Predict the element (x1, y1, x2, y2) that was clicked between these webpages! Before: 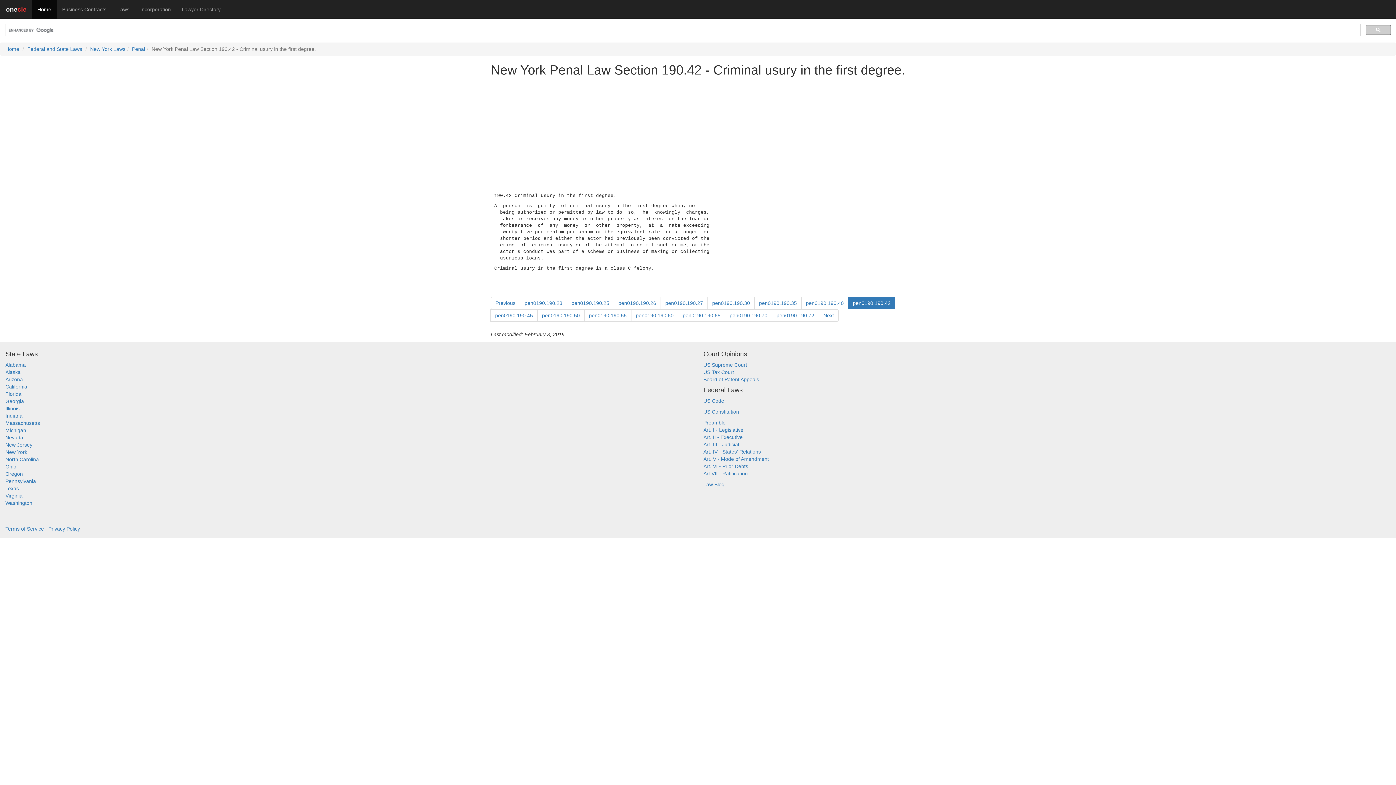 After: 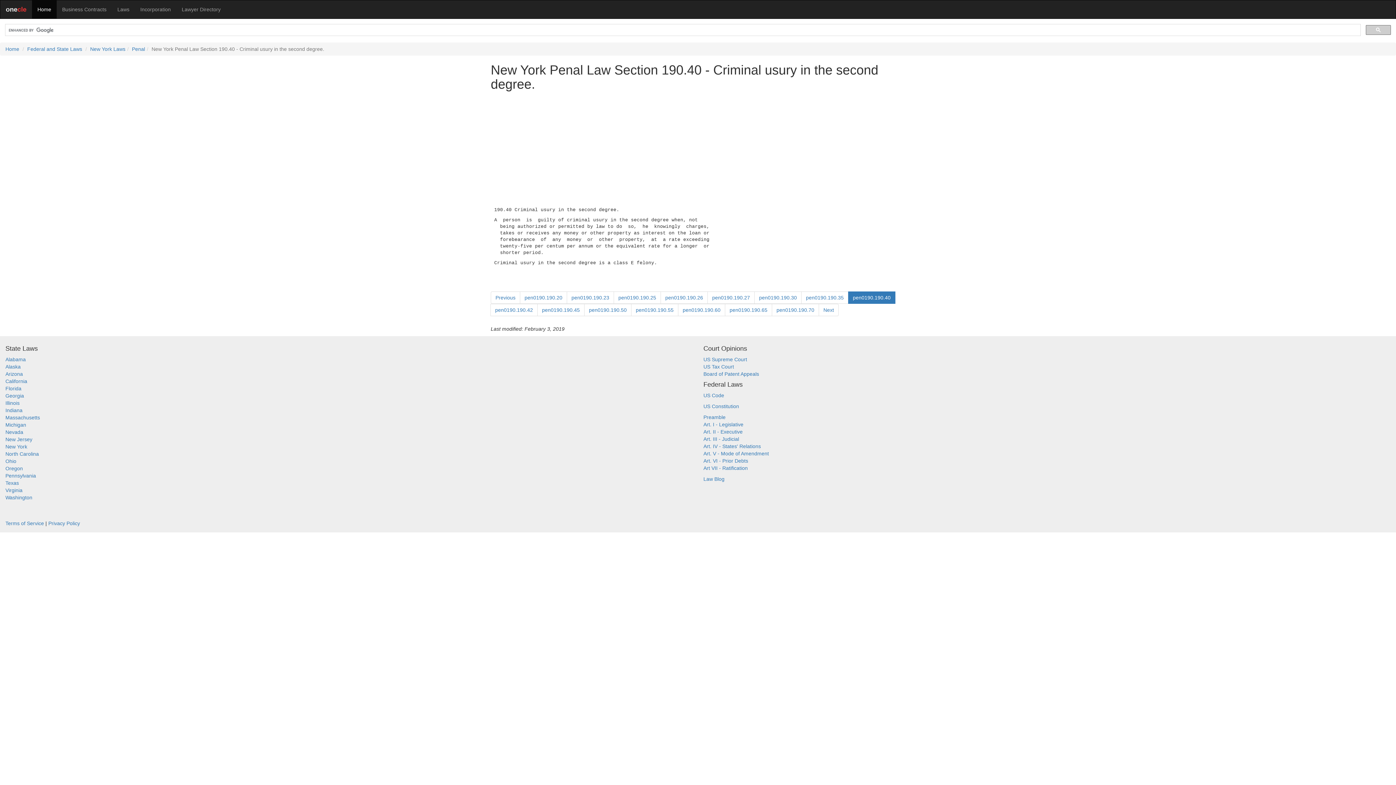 Action: label: pen0190.190.40 bbox: (801, 297, 848, 309)